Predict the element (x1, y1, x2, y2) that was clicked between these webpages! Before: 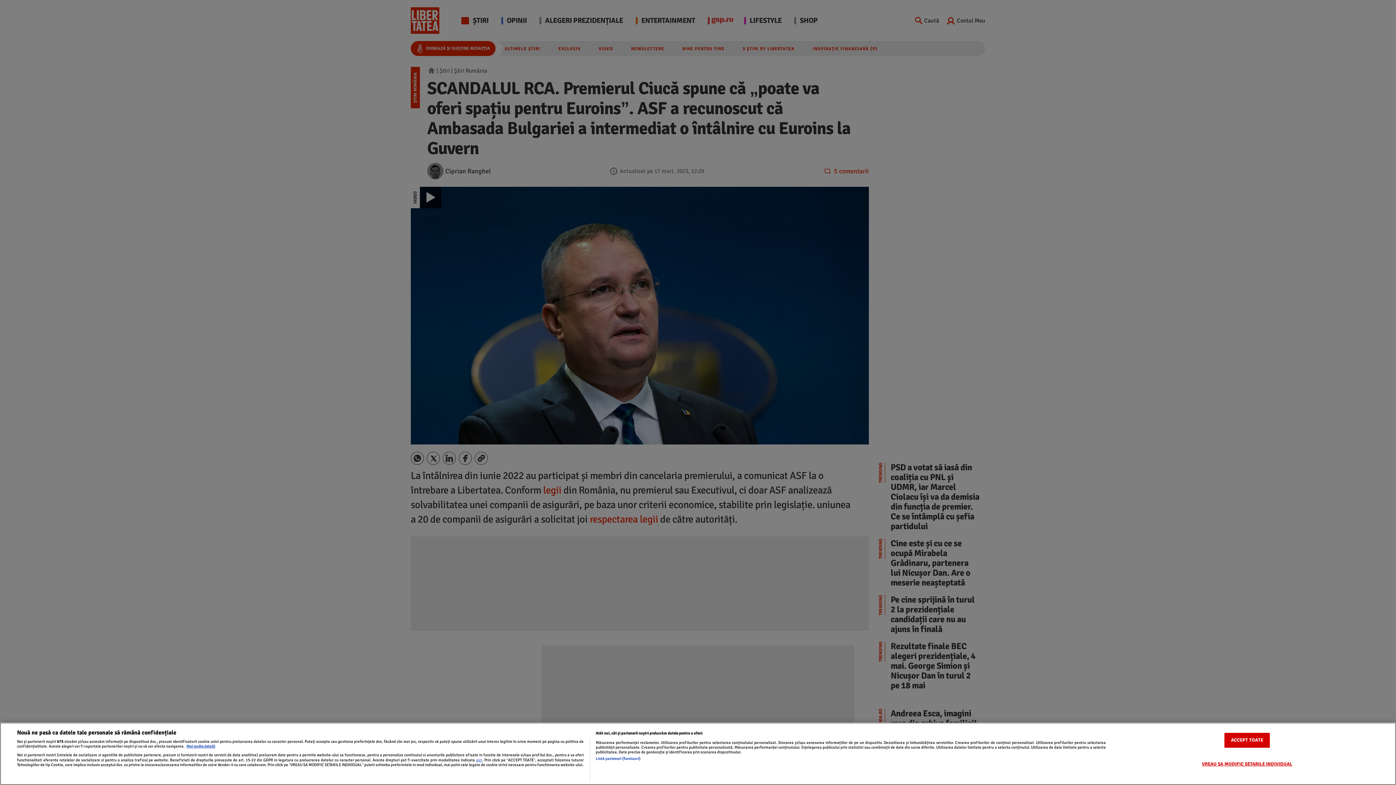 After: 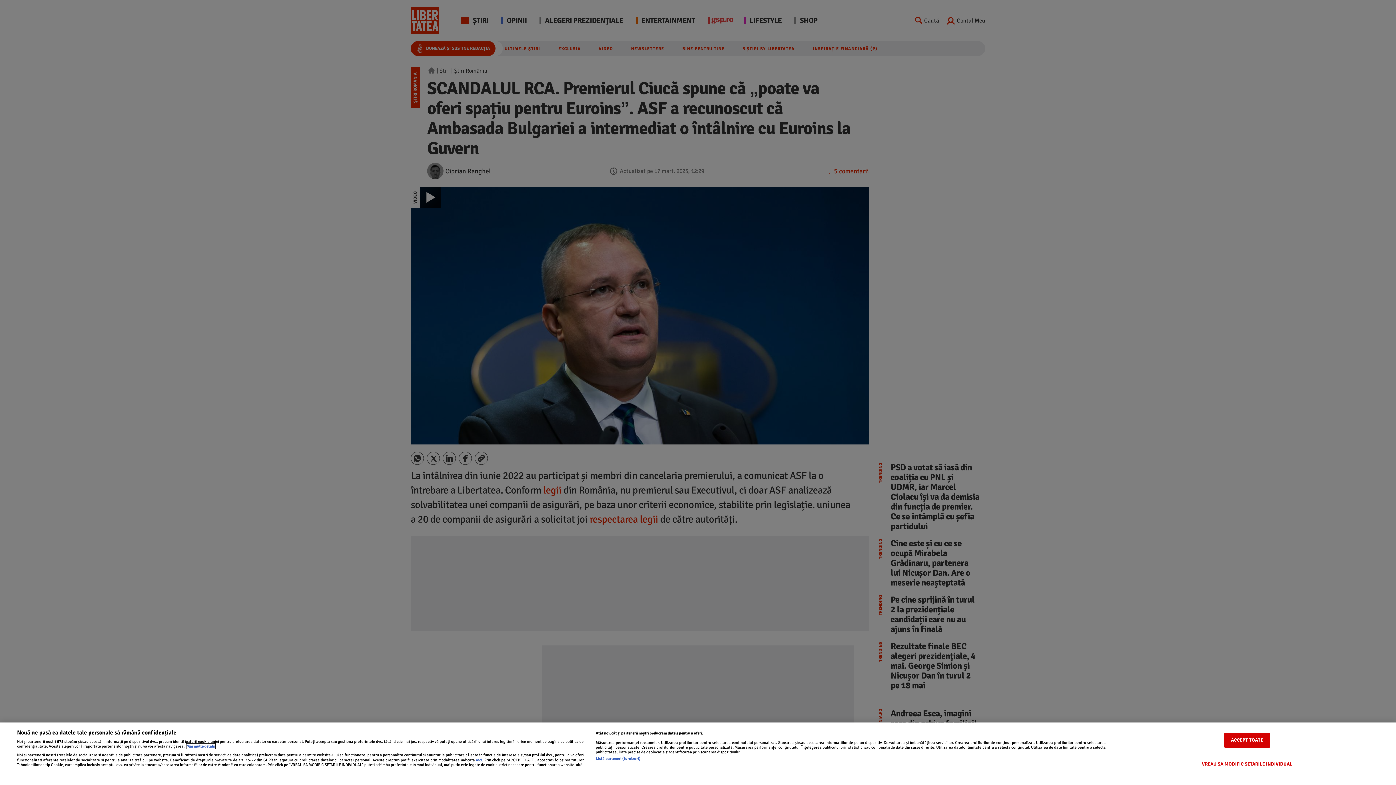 Action: label: Mai multe informații despre confidențialitatea datelor dvs., se deschide într-o fereastră nouă bbox: (186, 743, 215, 748)